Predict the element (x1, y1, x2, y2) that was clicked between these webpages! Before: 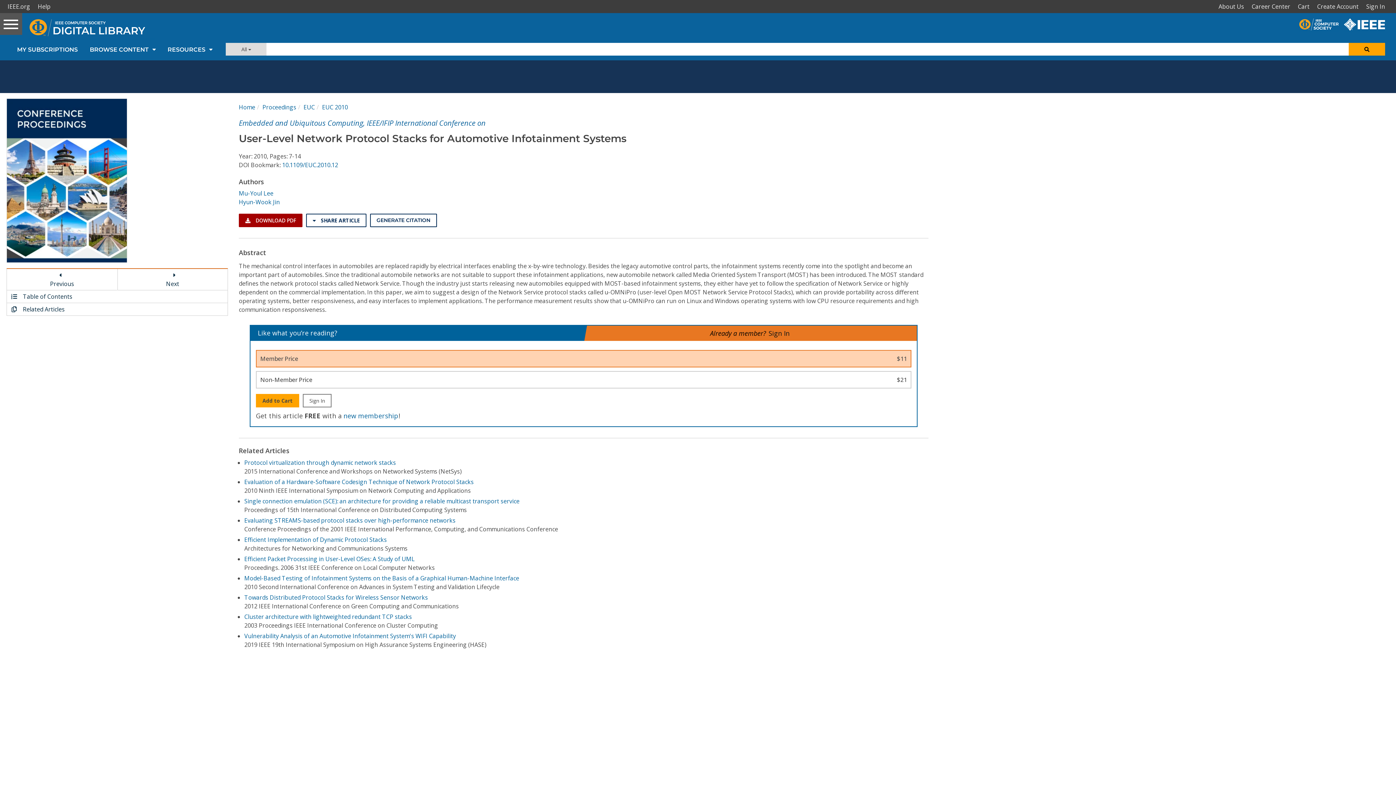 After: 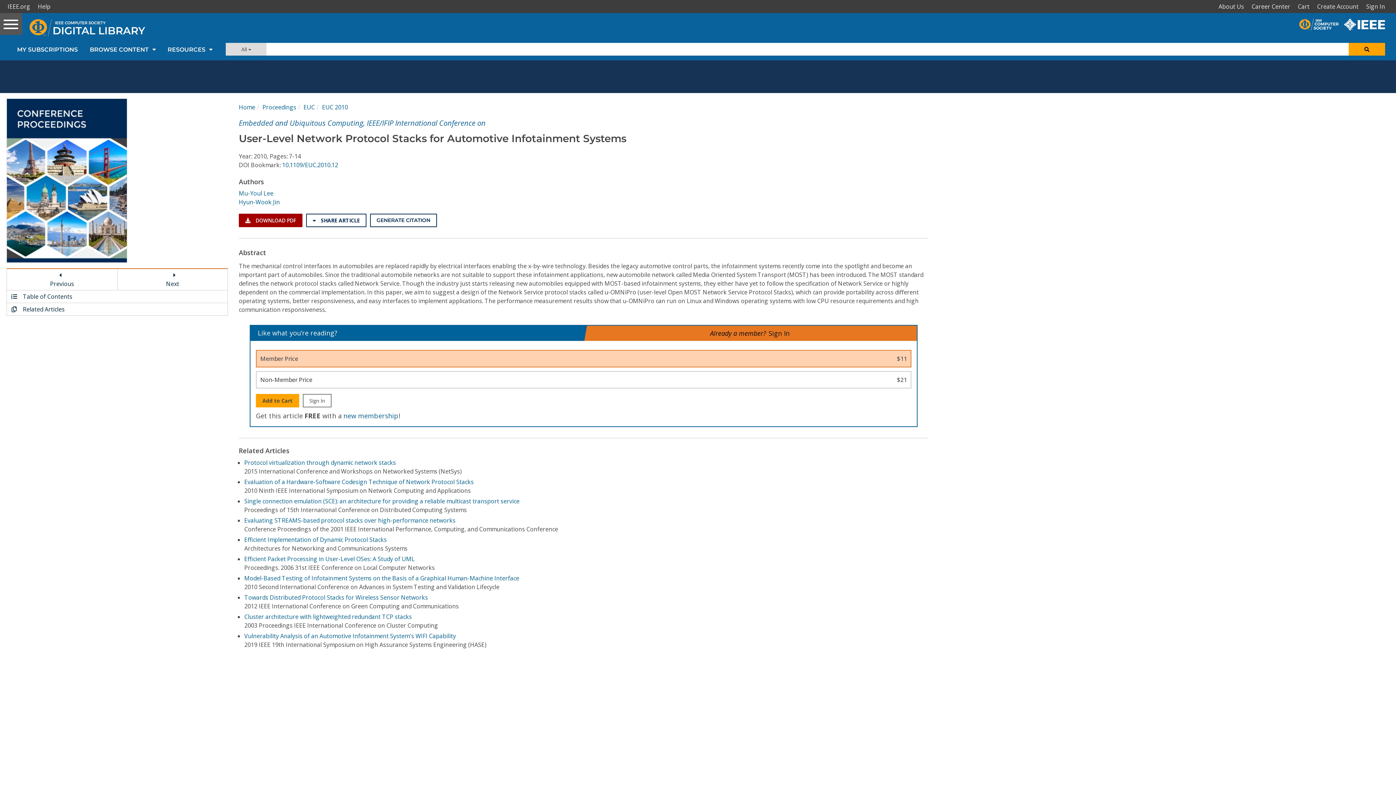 Action: bbox: (282, 161, 338, 169) label: 10.1109/EUC.2010.12